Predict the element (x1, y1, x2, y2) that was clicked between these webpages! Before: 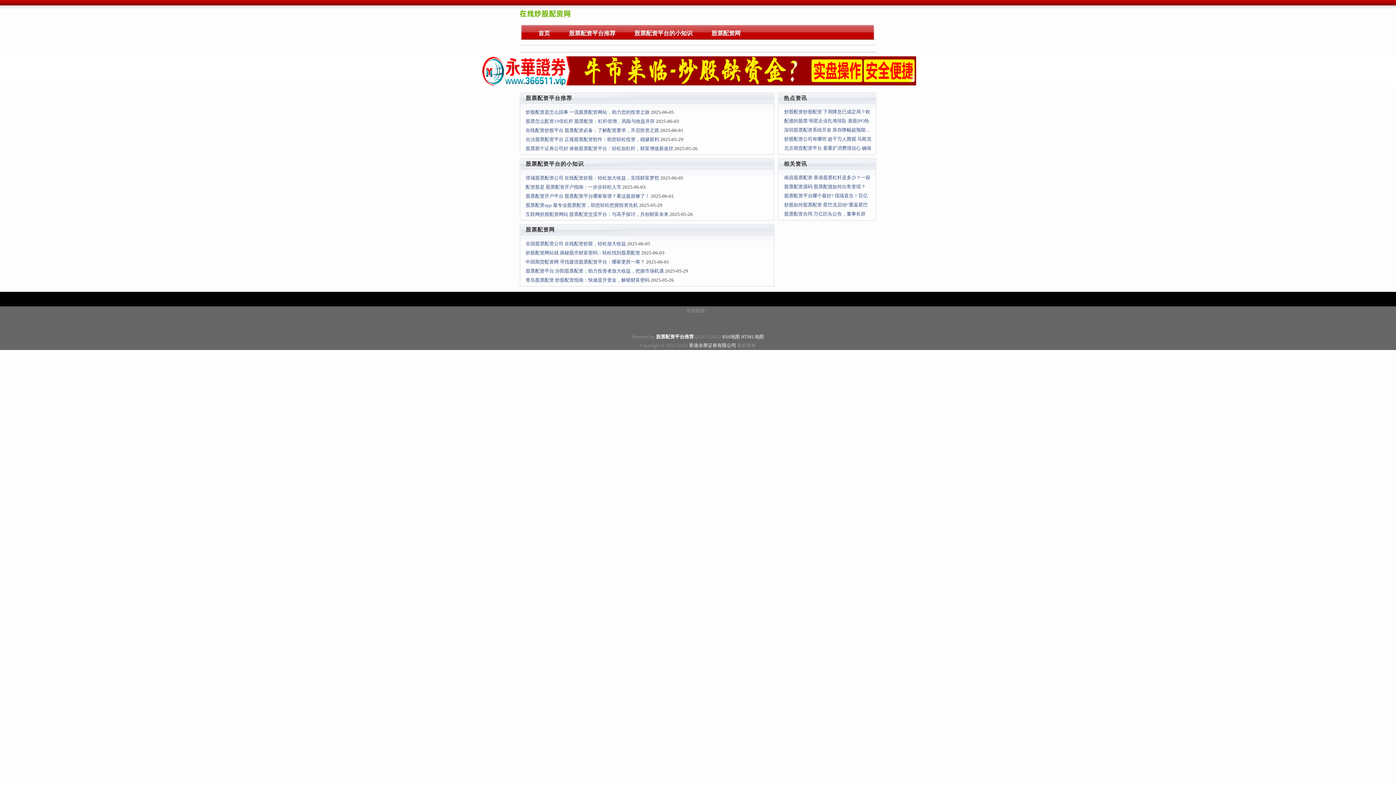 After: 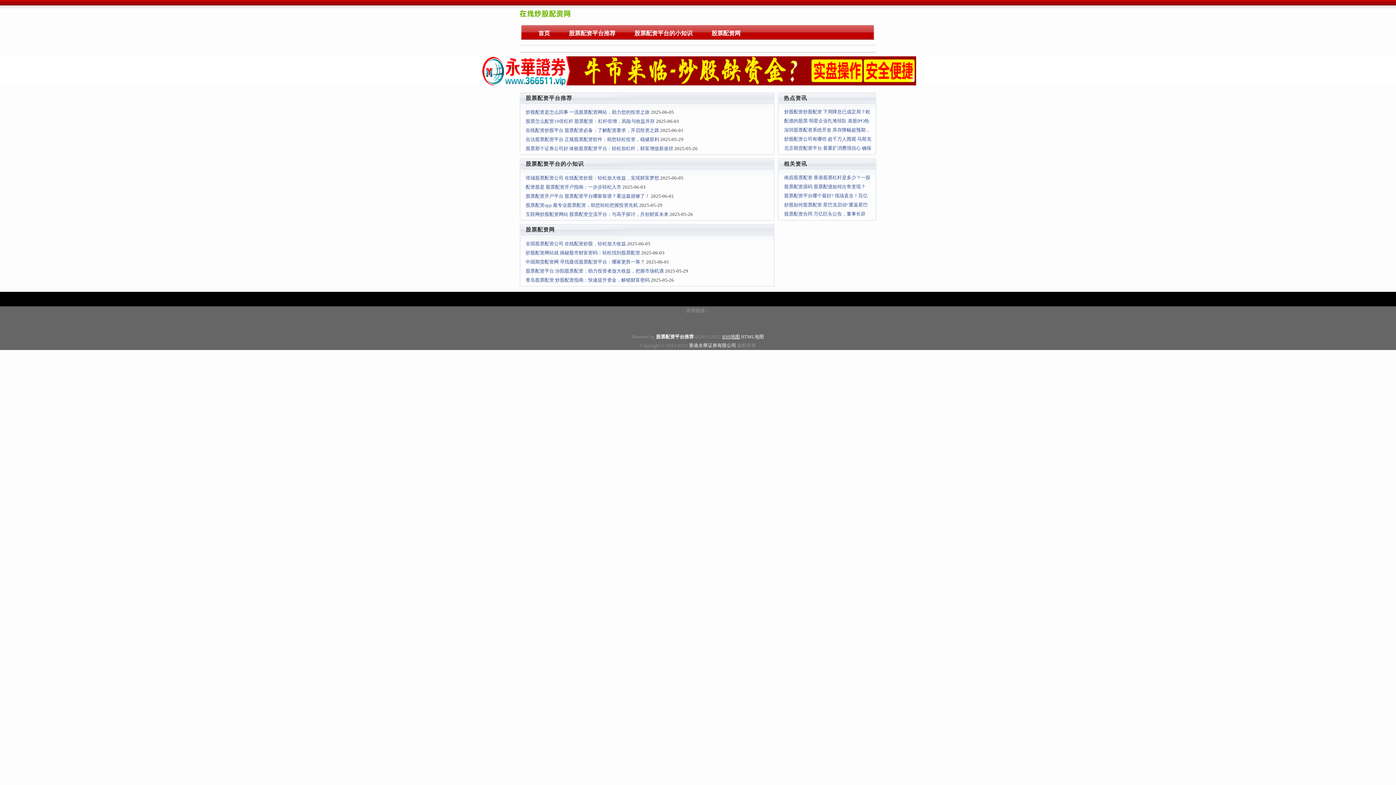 Action: label: RSS地图 bbox: (722, 334, 740, 339)